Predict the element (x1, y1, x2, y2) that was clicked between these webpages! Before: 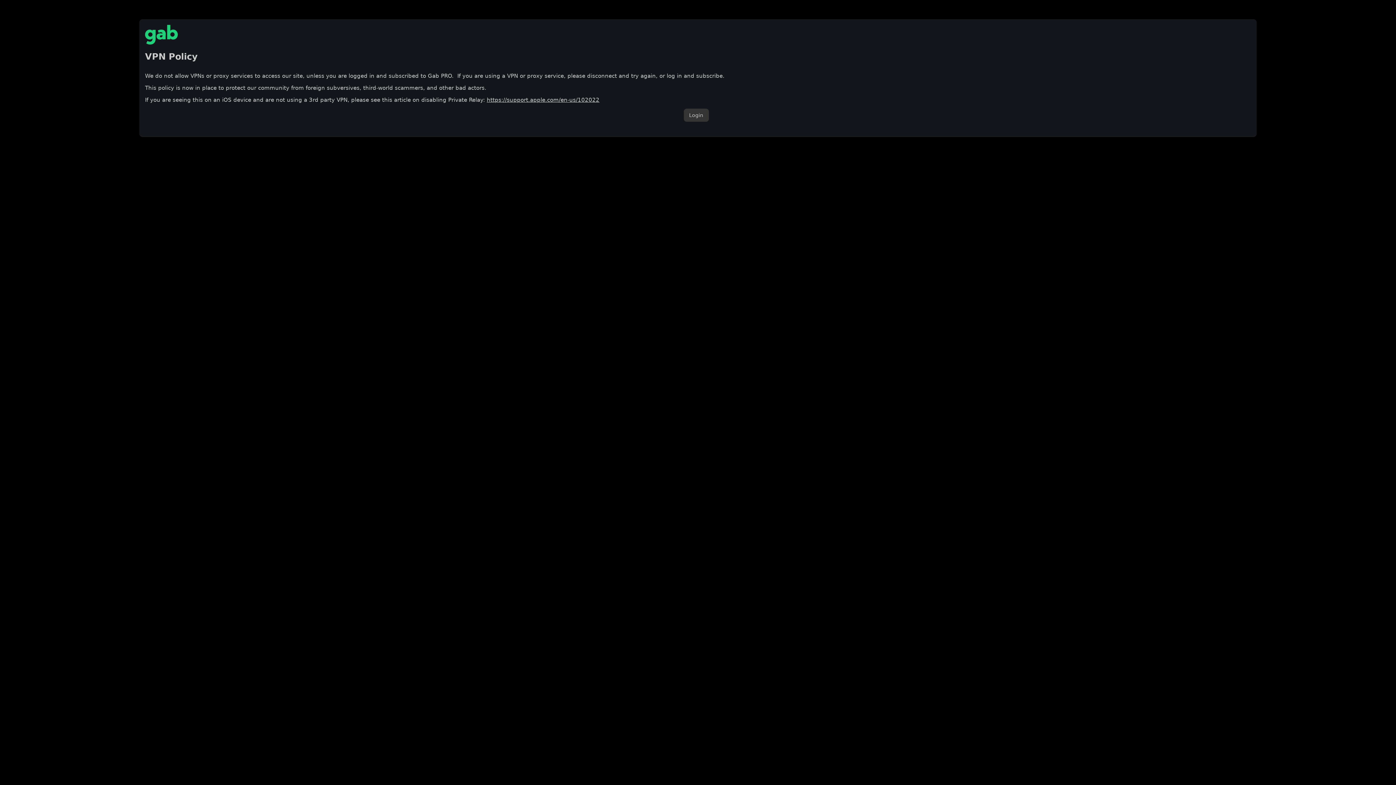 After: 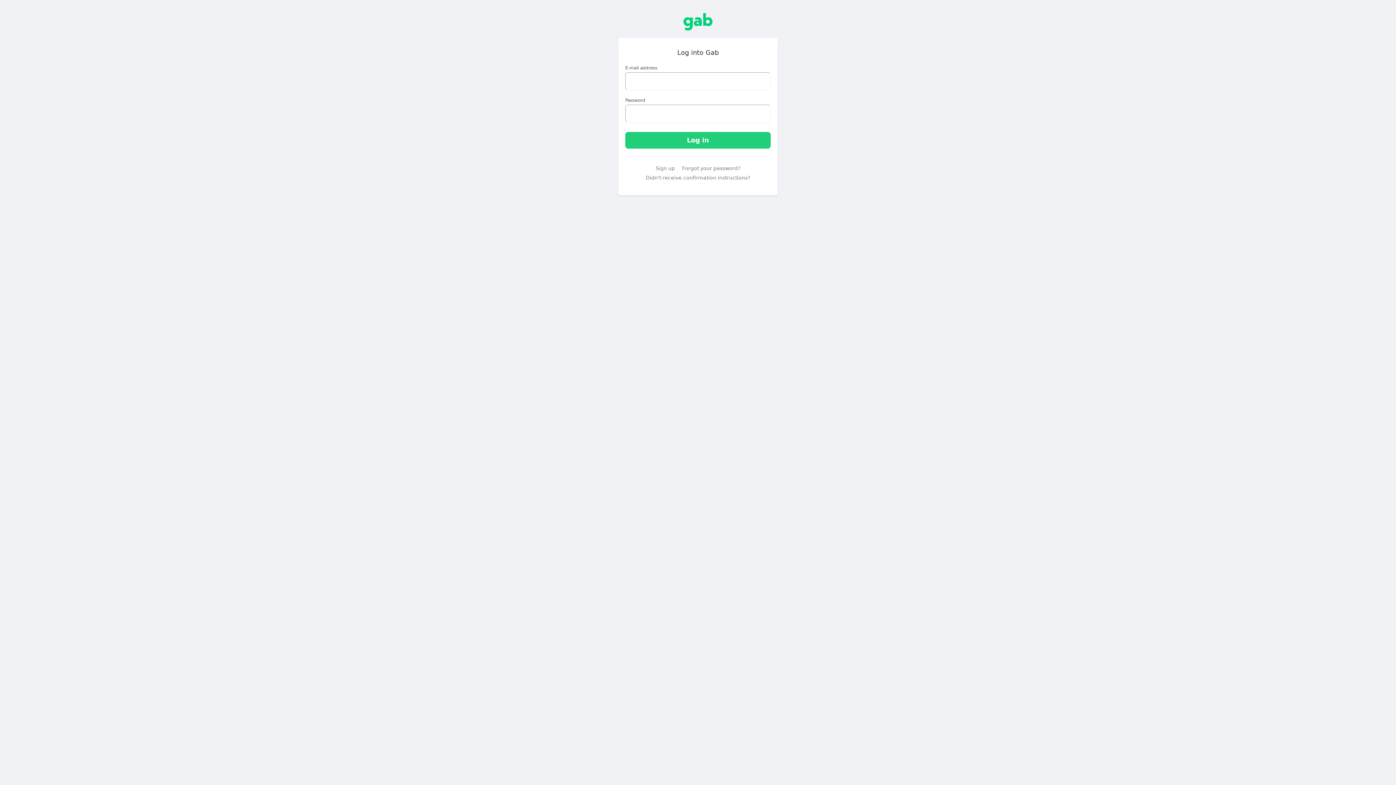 Action: bbox: (683, 108, 708, 121) label: Login